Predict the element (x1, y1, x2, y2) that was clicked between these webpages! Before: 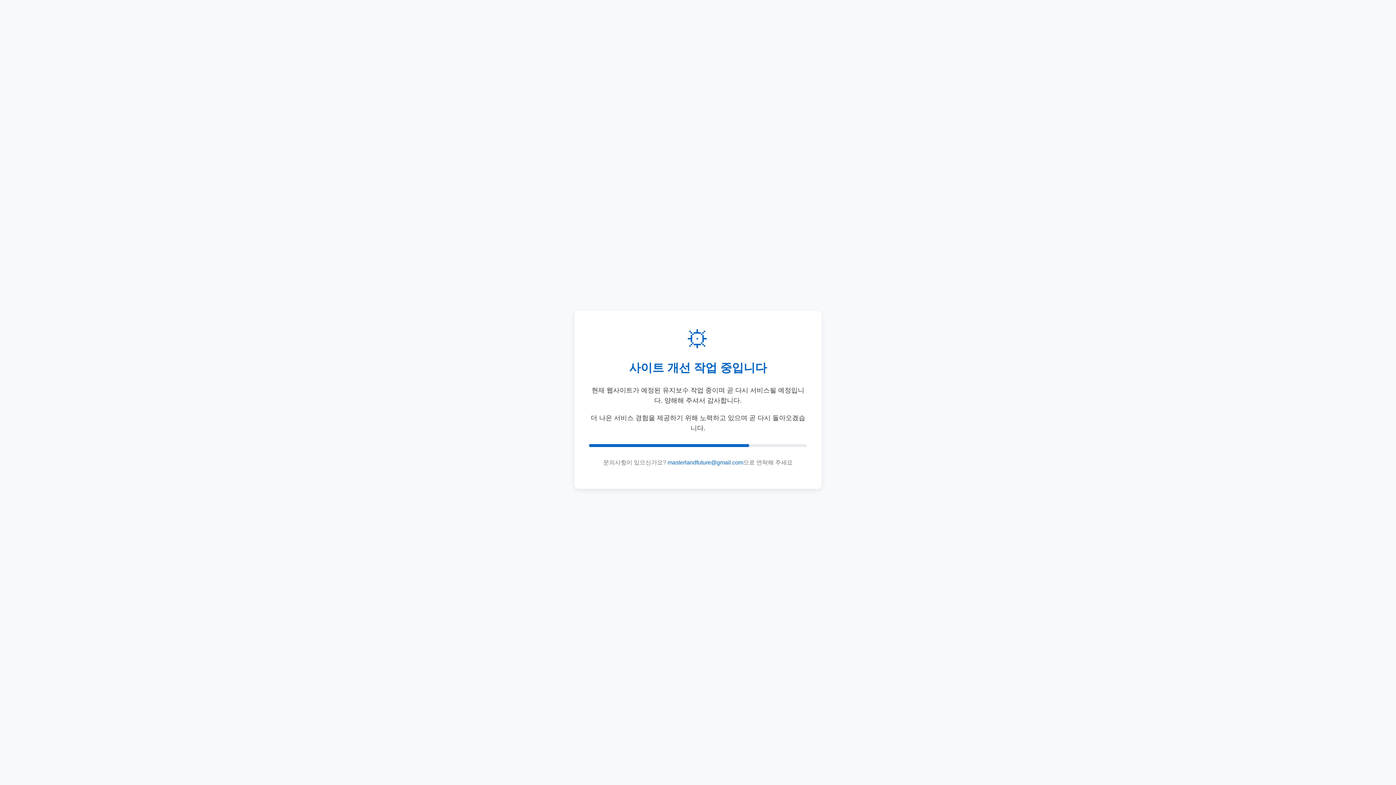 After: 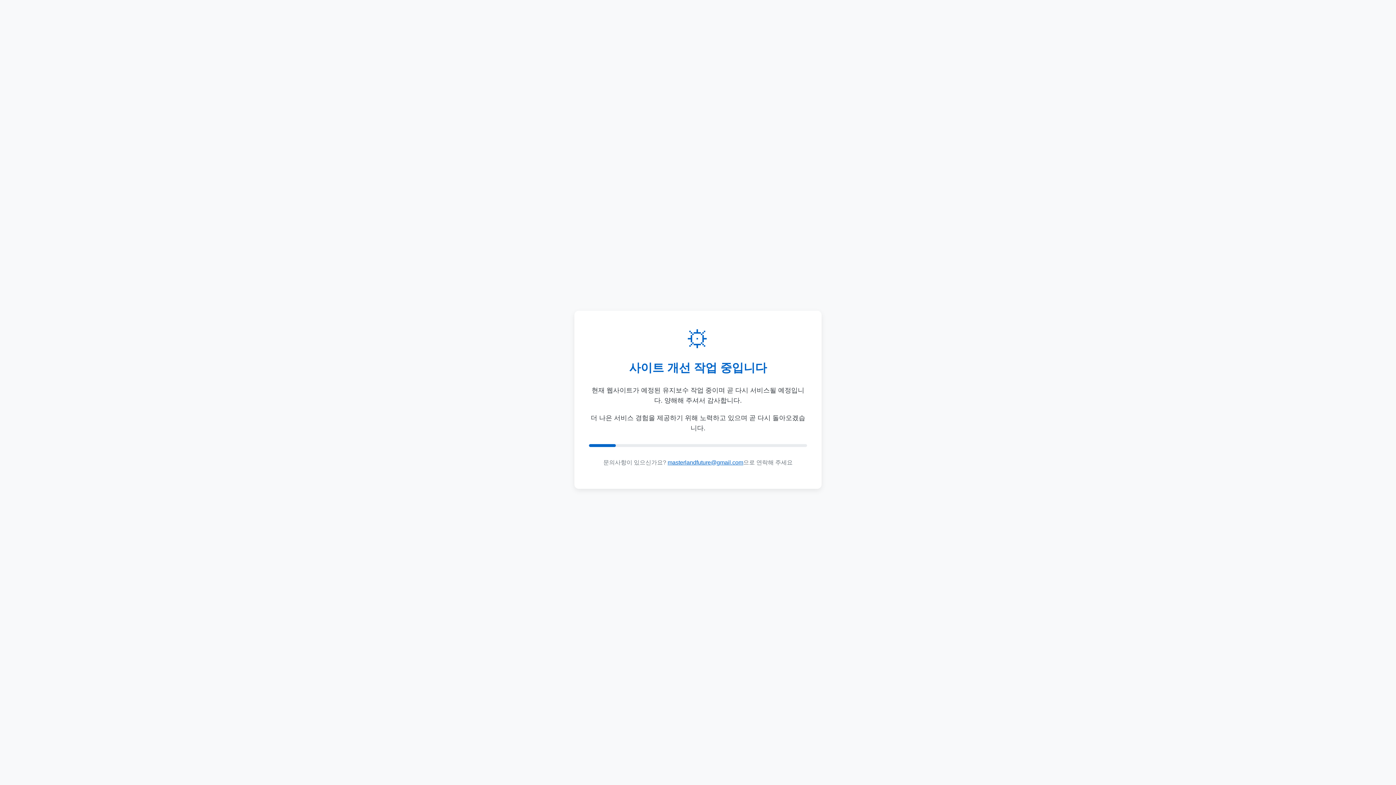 Action: bbox: (667, 459, 743, 465) label: masterlandfuture@gmail.com